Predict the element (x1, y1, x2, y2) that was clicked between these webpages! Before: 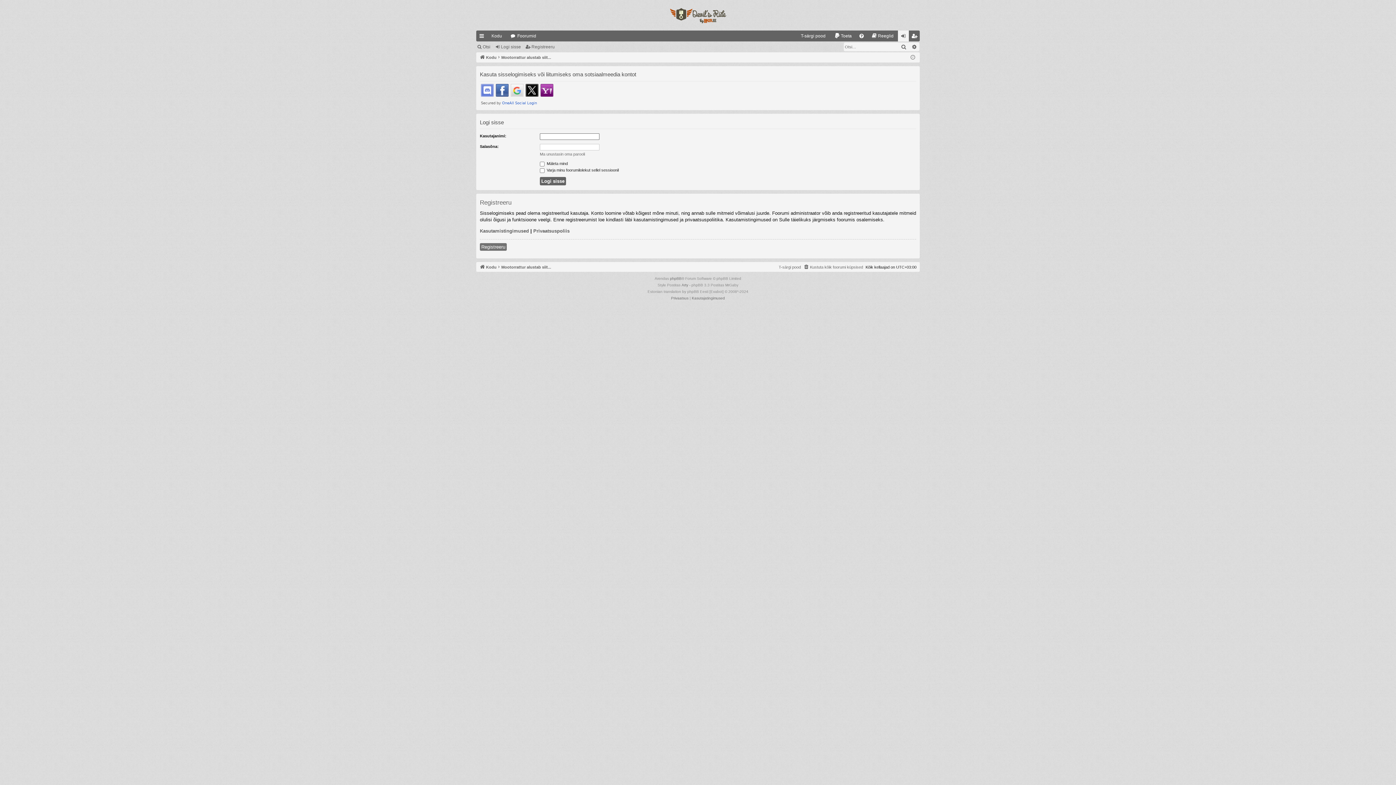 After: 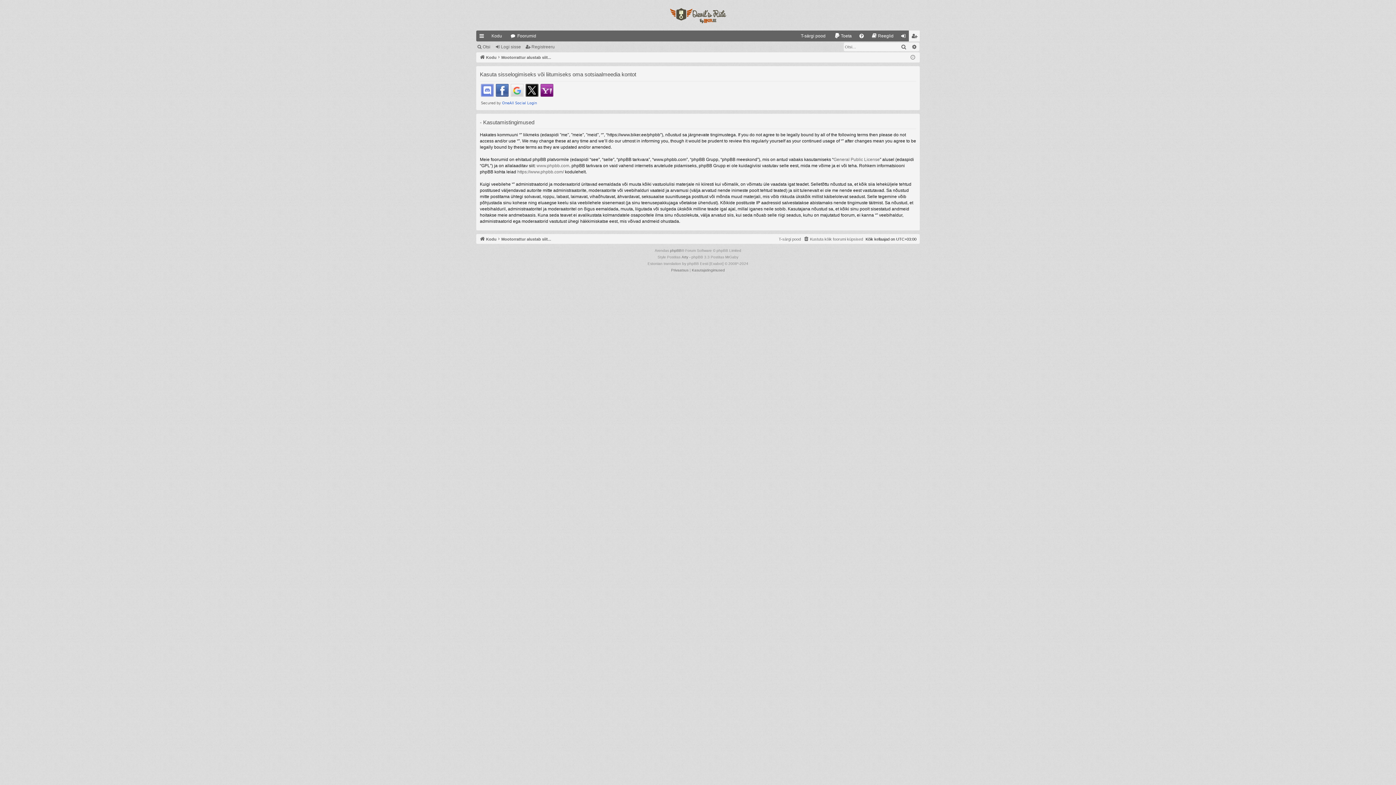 Action: label: Kasutajatingimused bbox: (692, 295, 725, 301)